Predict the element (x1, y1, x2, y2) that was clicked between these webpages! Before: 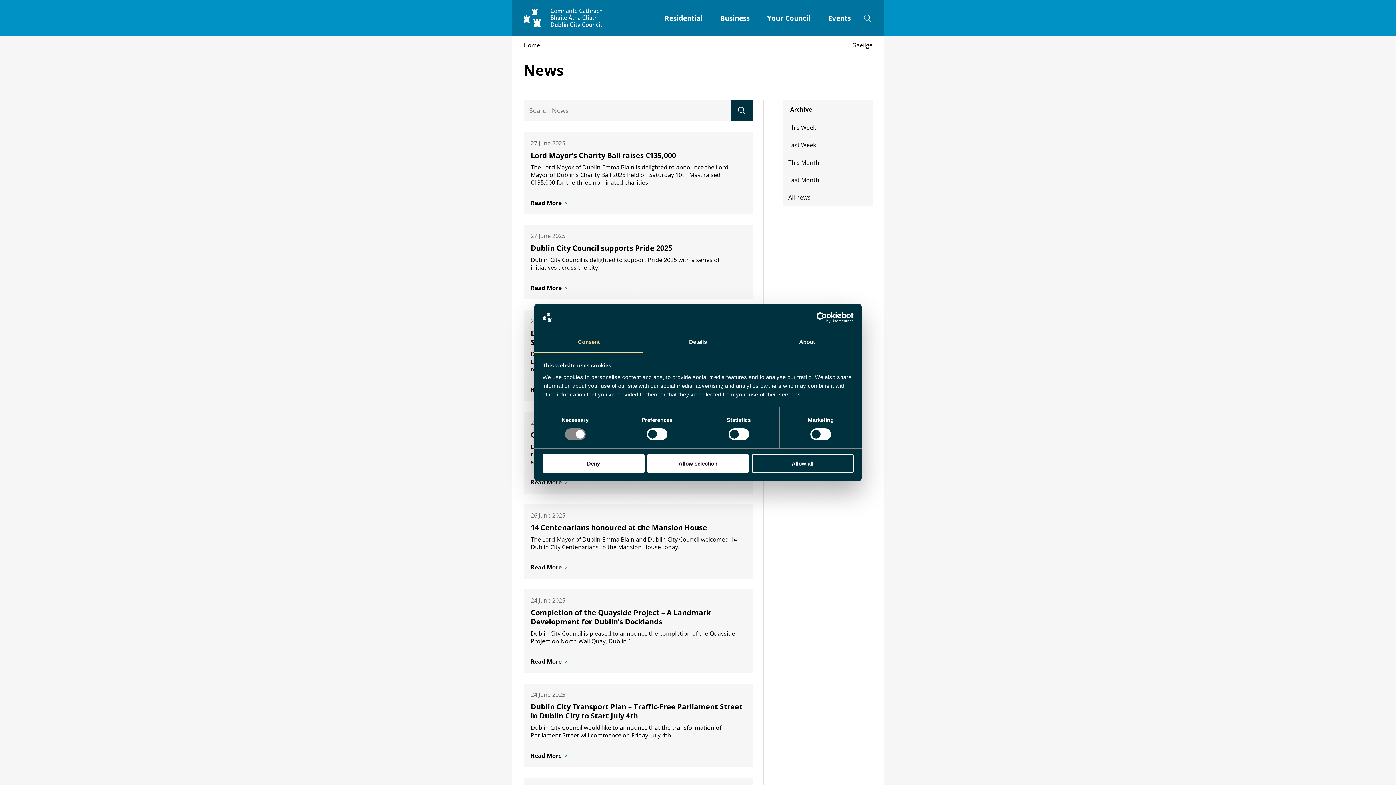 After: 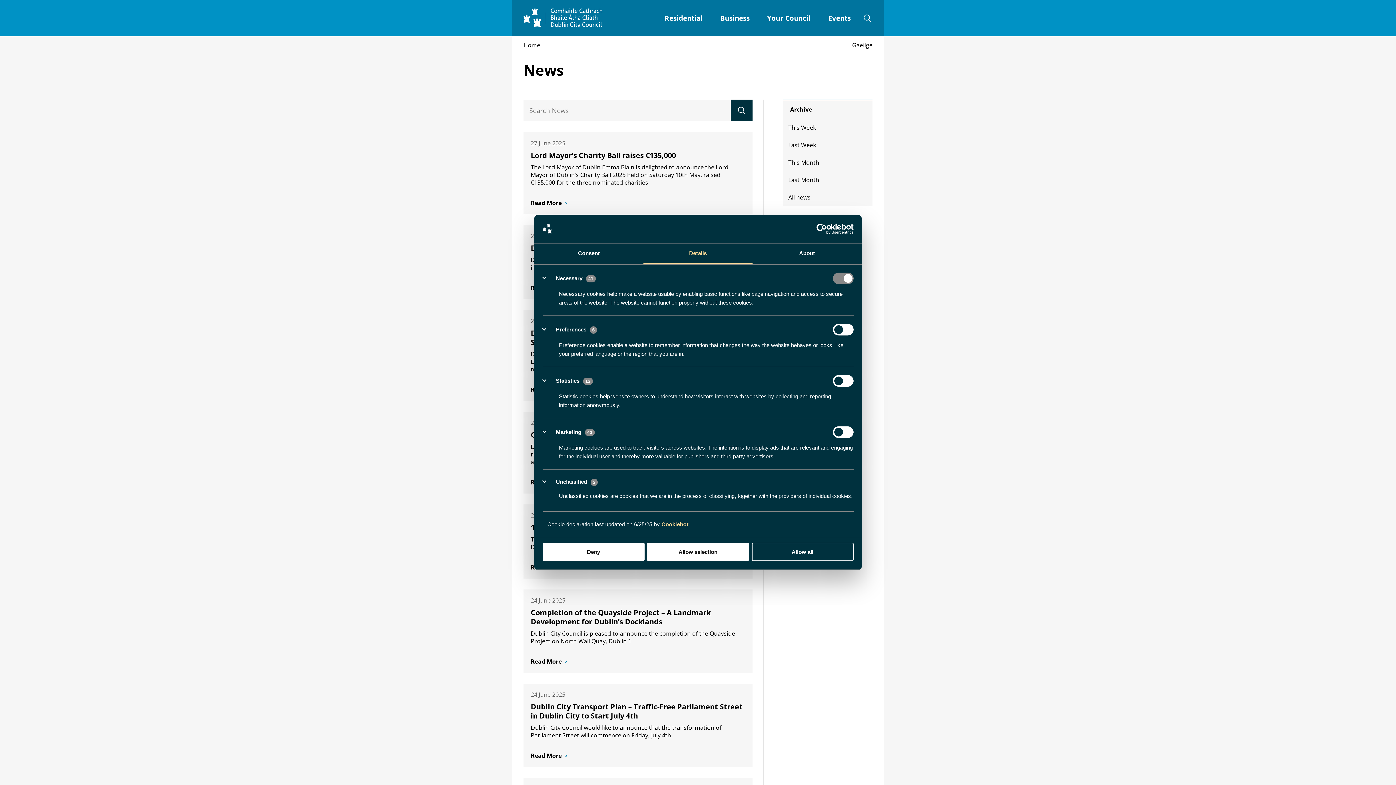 Action: bbox: (643, 332, 752, 353) label: Details